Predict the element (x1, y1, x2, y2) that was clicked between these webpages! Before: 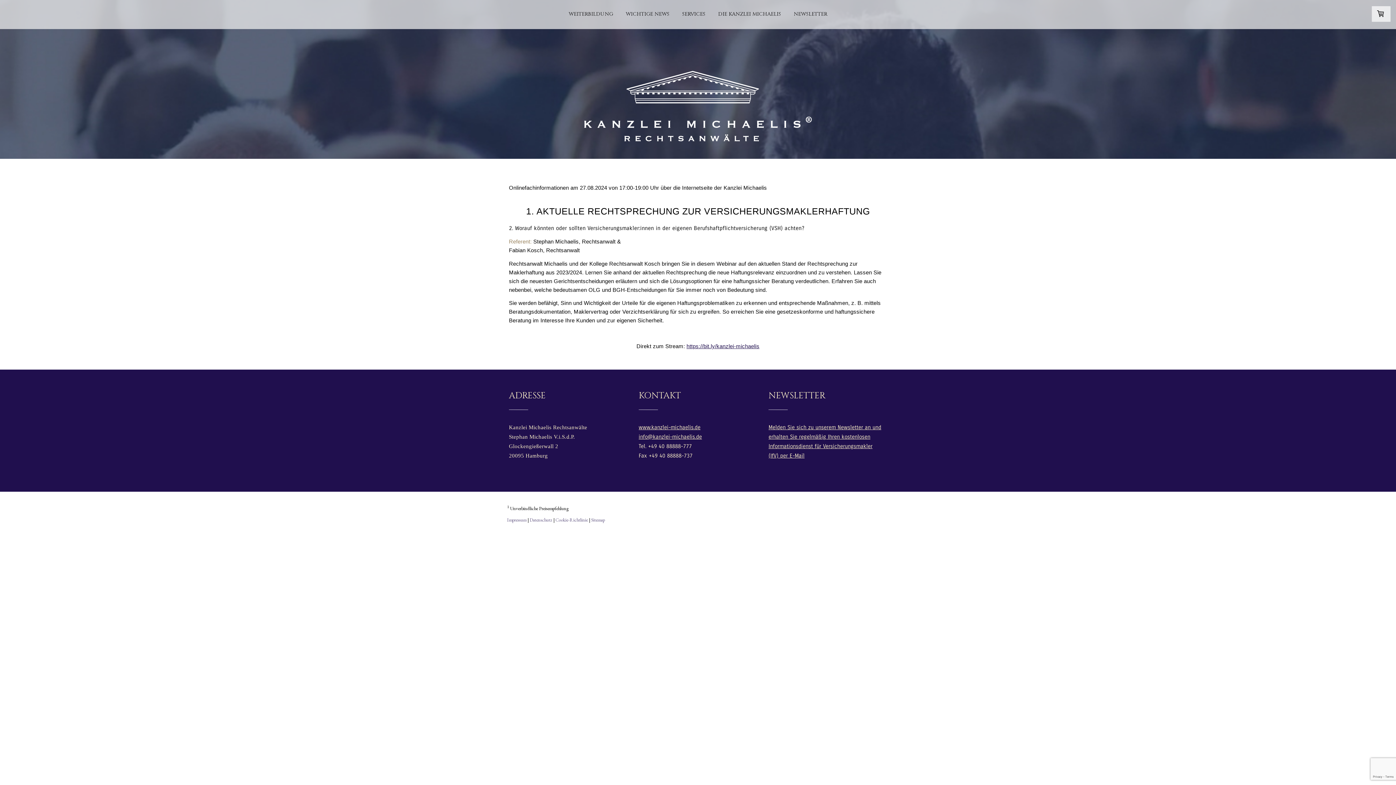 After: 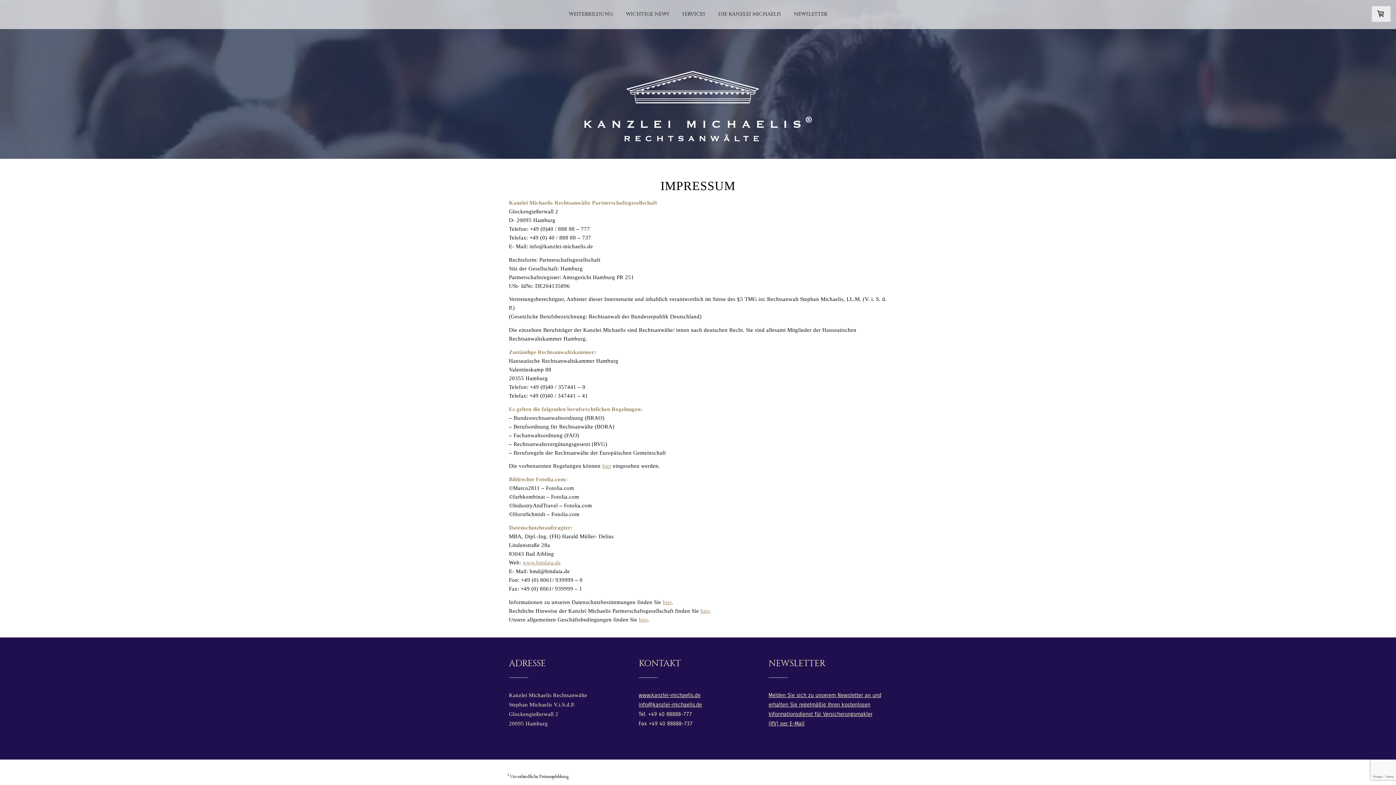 Action: bbox: (507, 517, 526, 523) label: Impressum